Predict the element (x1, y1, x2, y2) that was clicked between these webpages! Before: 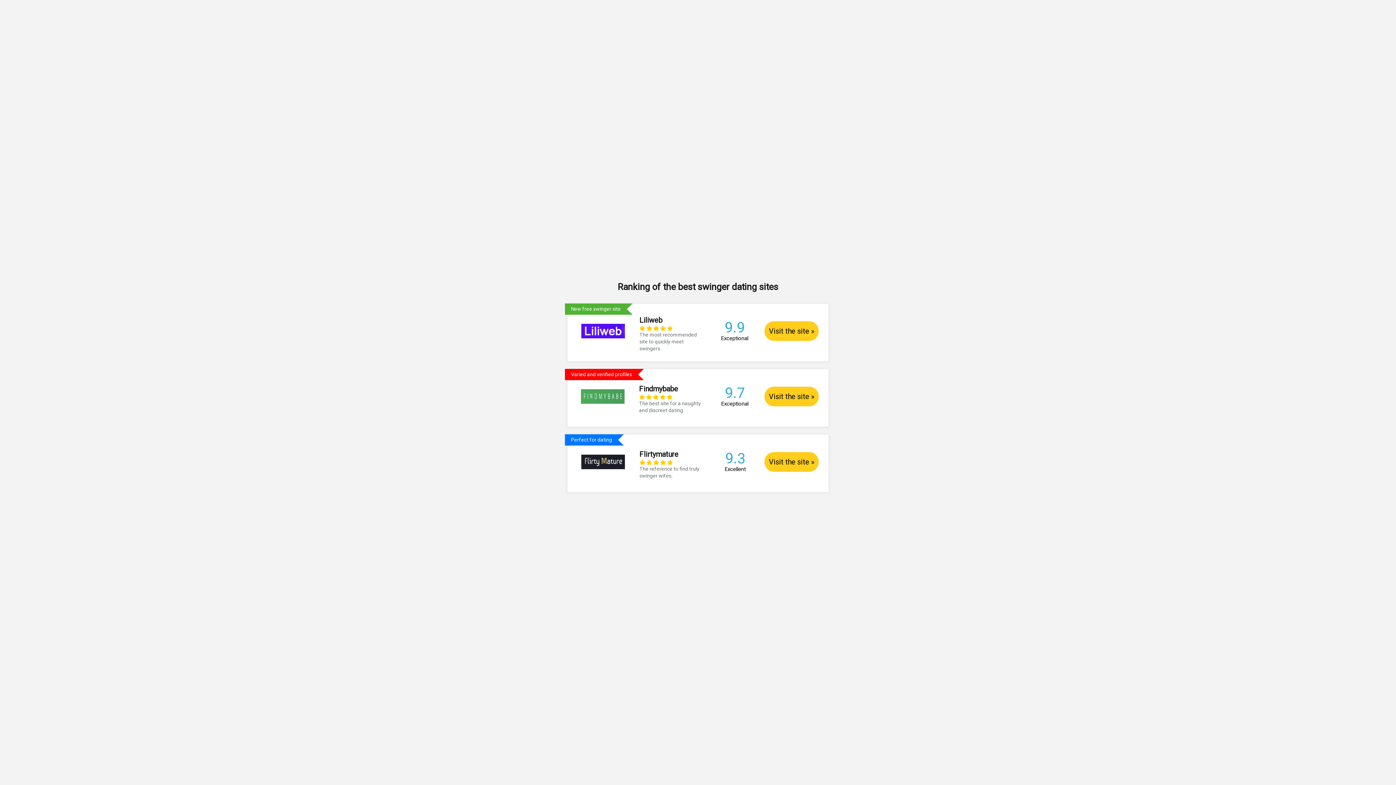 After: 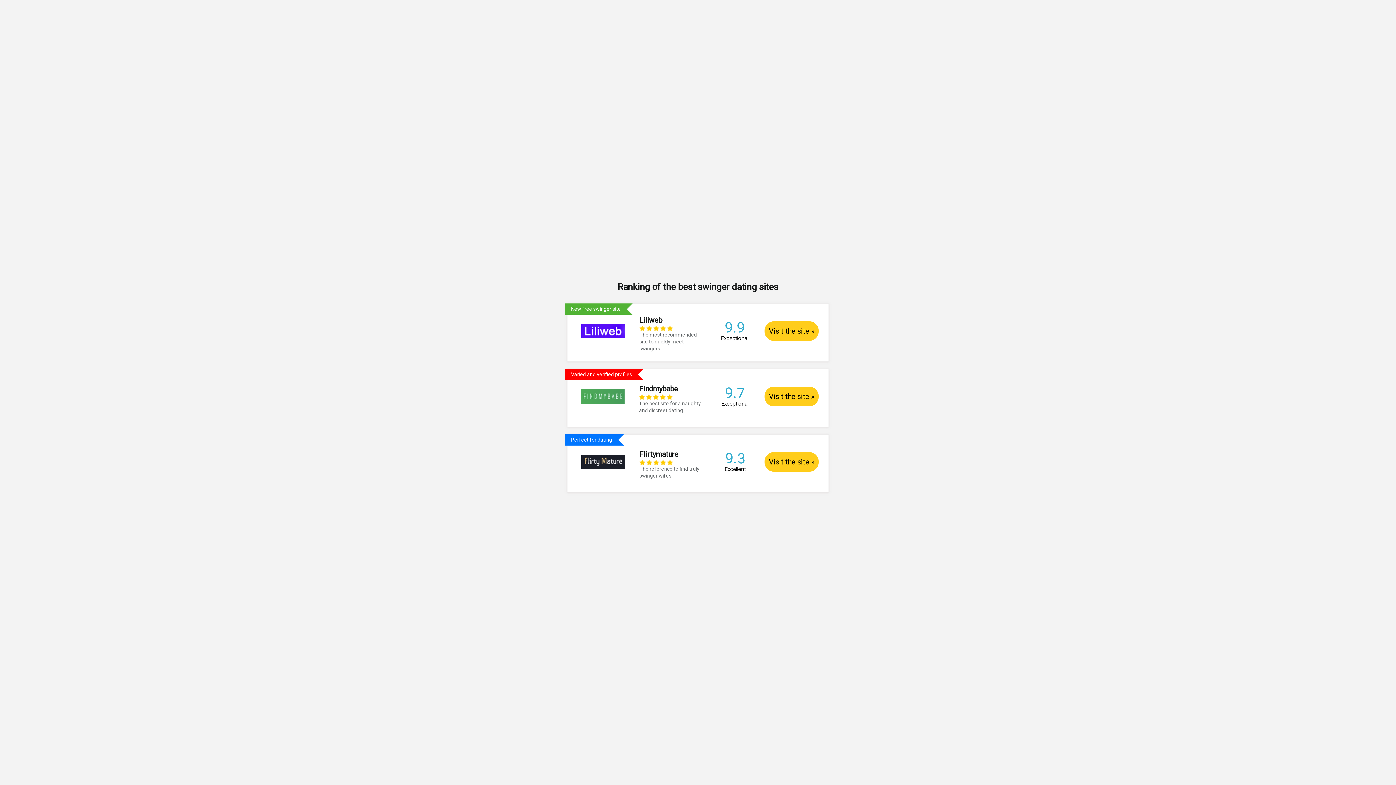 Action: label: Varied and verified profiles
	
Findmybabe
    
The best site for a naughty and discreet dating.
	9.7 Exceptional	Visit the site » bbox: (567, 369, 828, 419)